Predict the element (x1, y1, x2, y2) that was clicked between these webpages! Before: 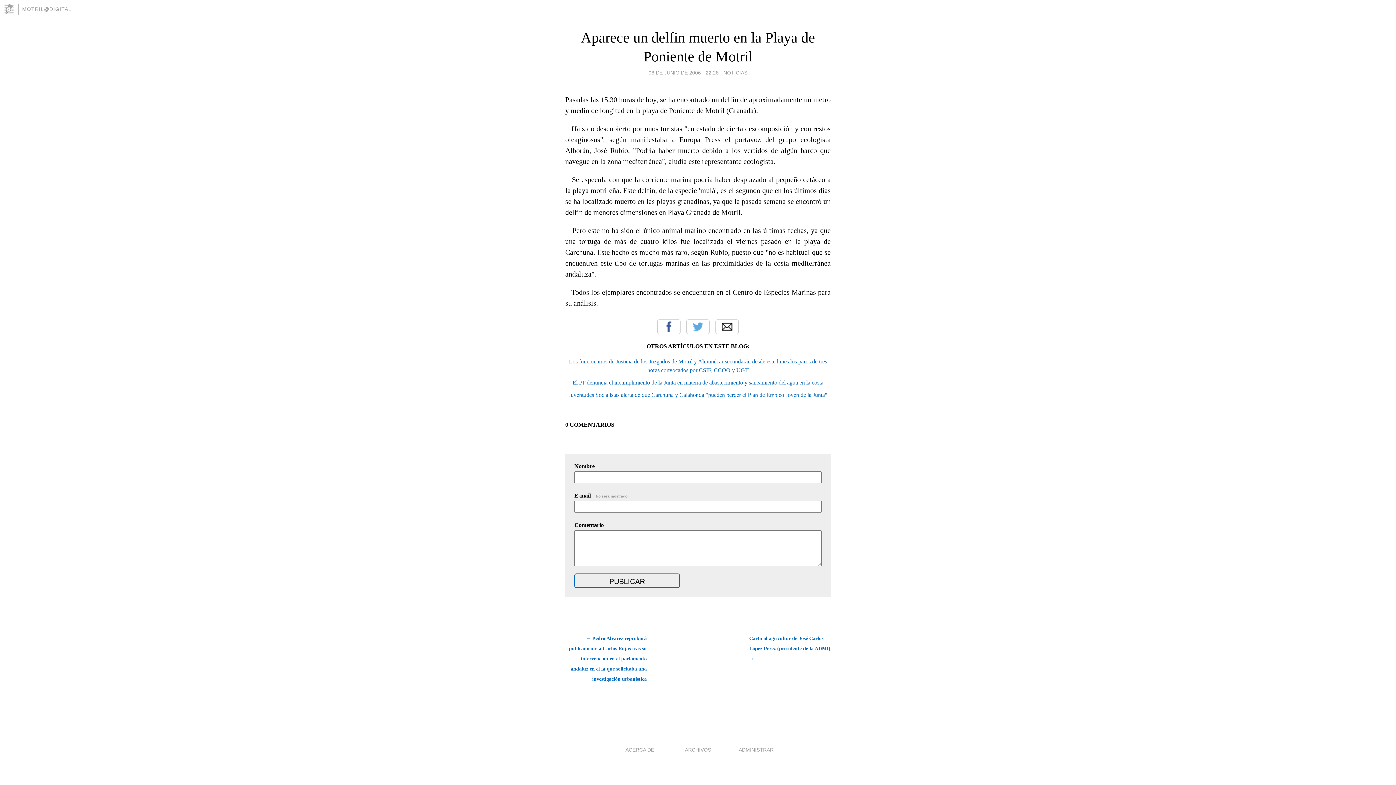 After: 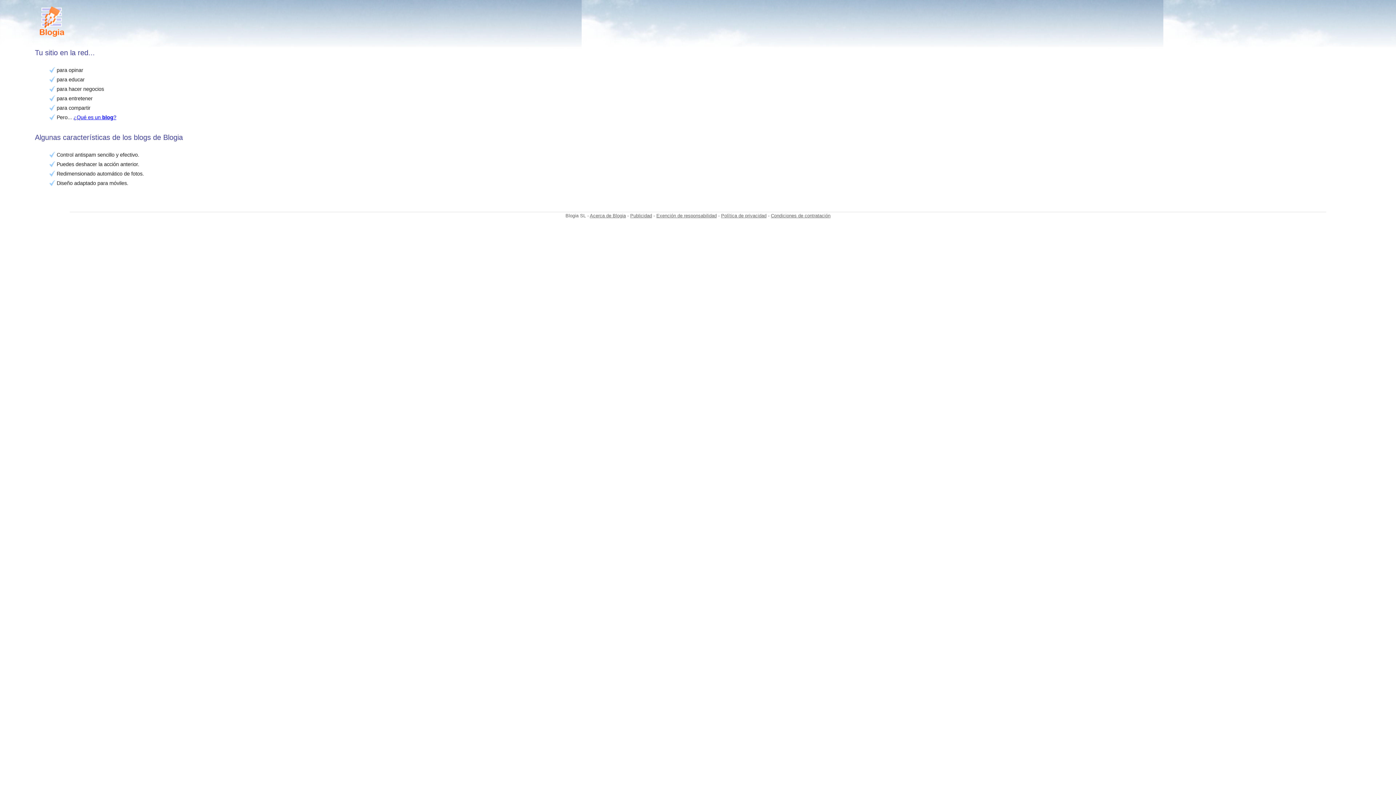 Action: bbox: (3, 3, 18, 14)